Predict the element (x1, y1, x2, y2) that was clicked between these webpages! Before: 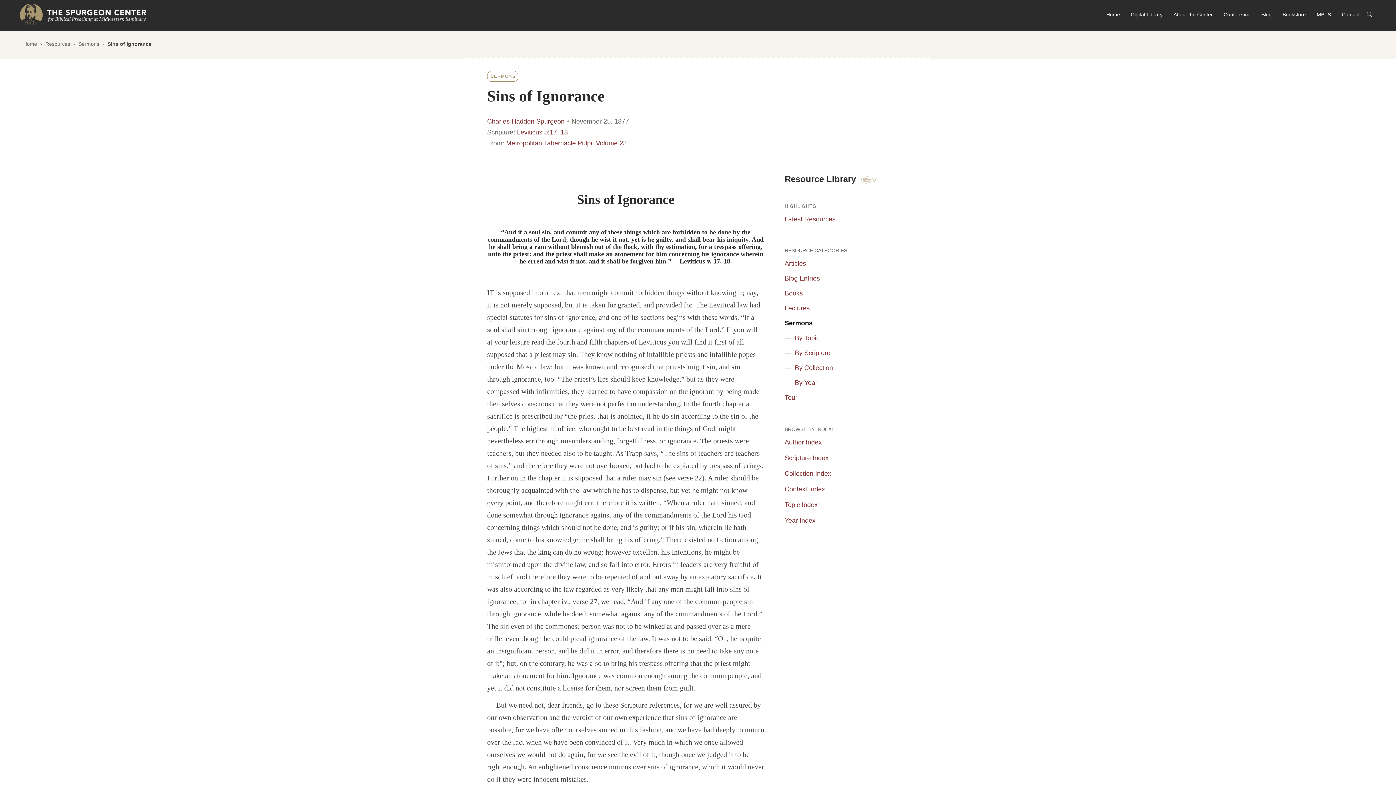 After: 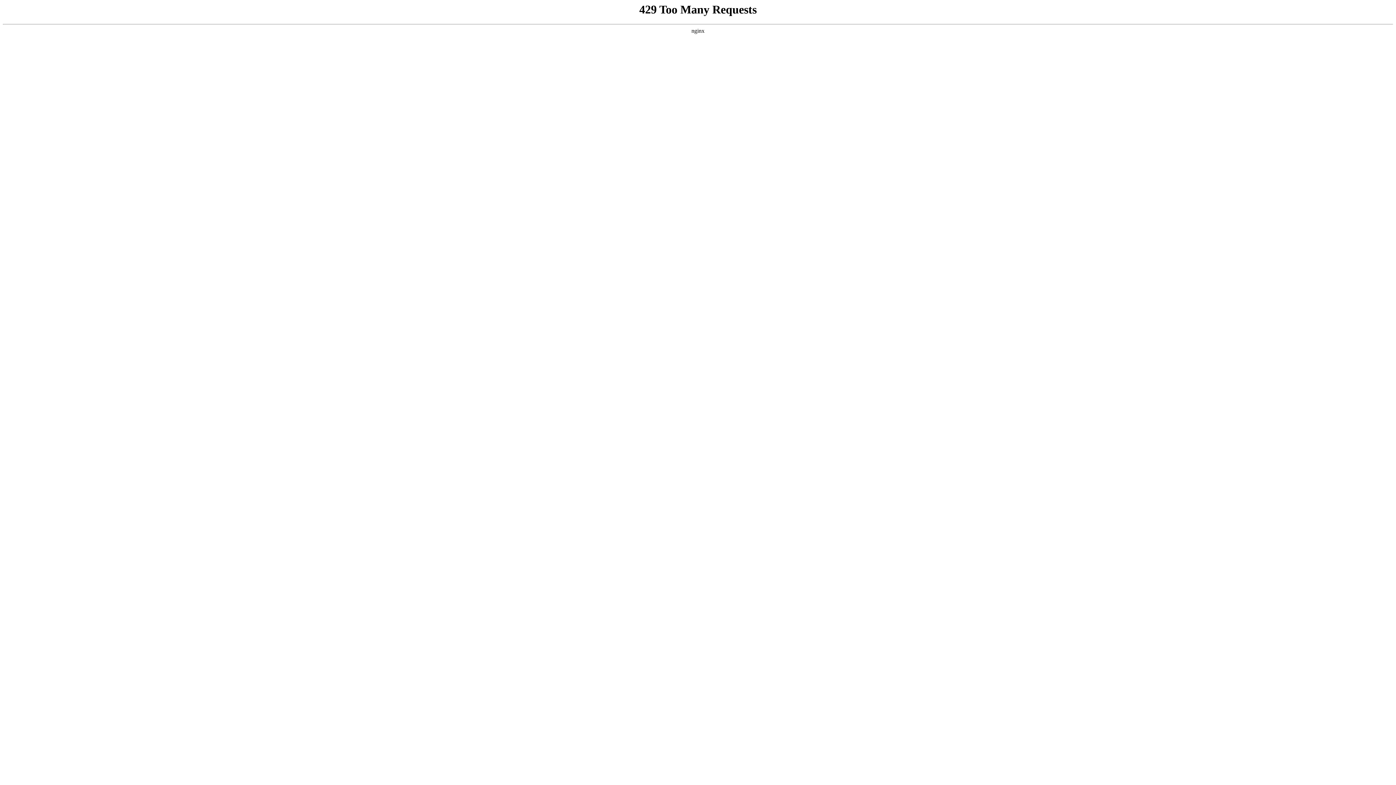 Action: bbox: (784, 271, 825, 286) label: Blog Entries